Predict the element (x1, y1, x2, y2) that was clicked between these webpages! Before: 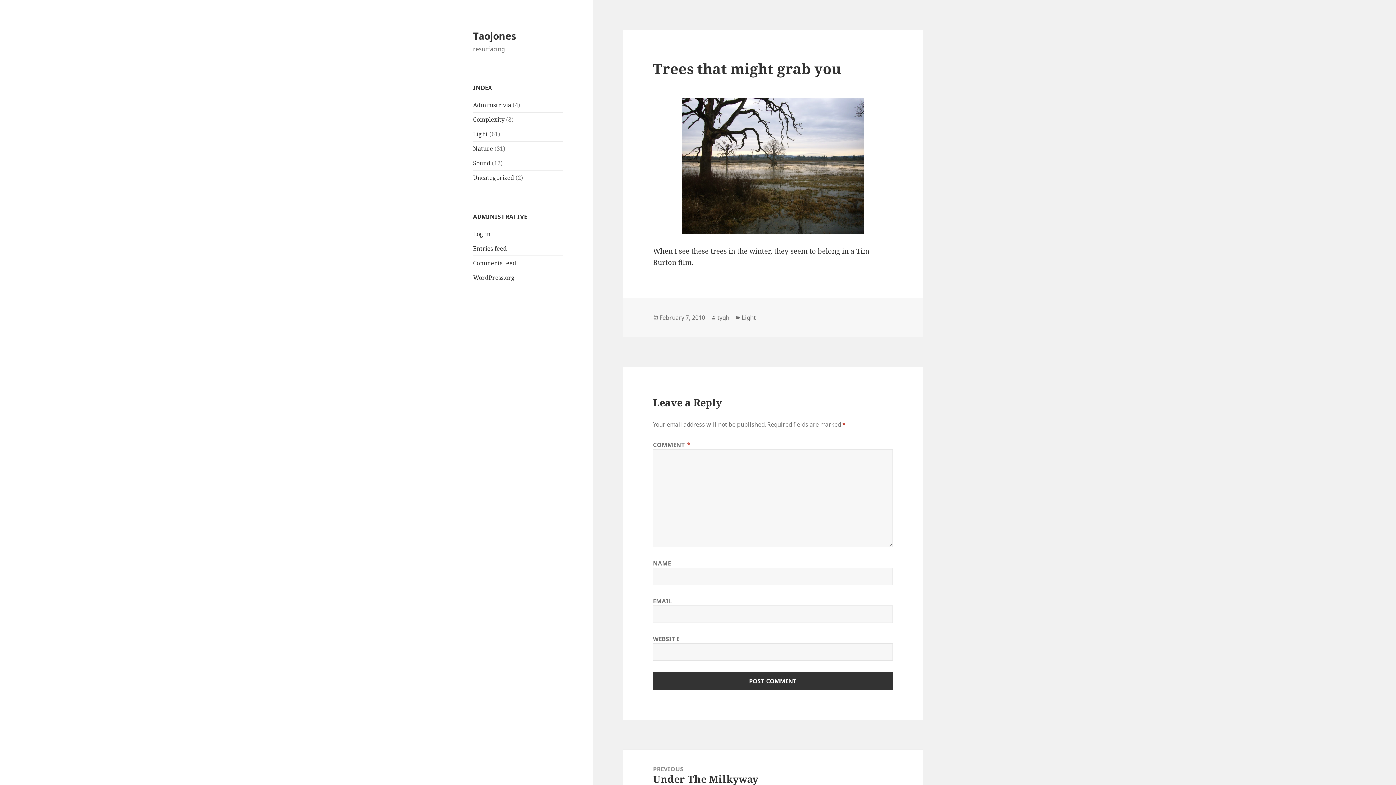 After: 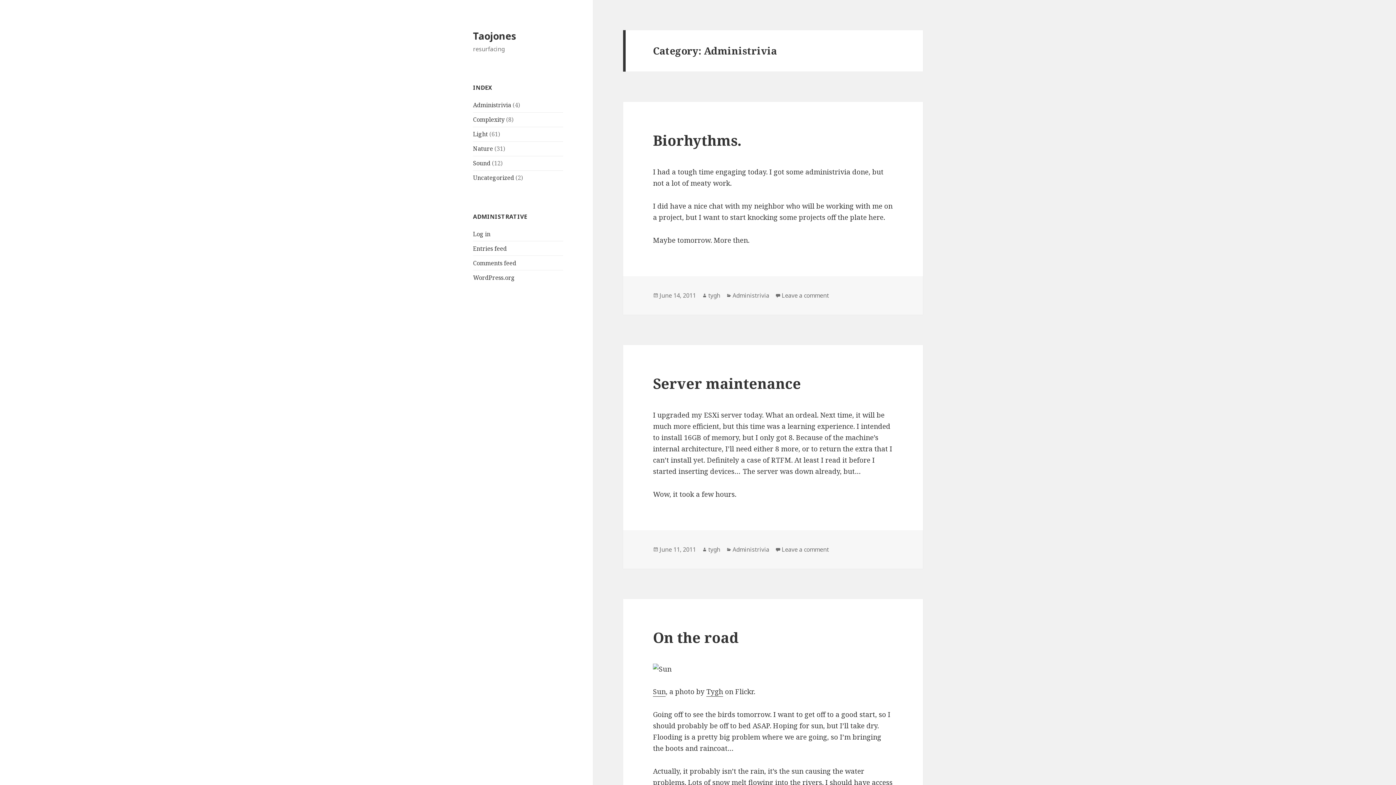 Action: bbox: (473, 101, 511, 109) label: Administrivia